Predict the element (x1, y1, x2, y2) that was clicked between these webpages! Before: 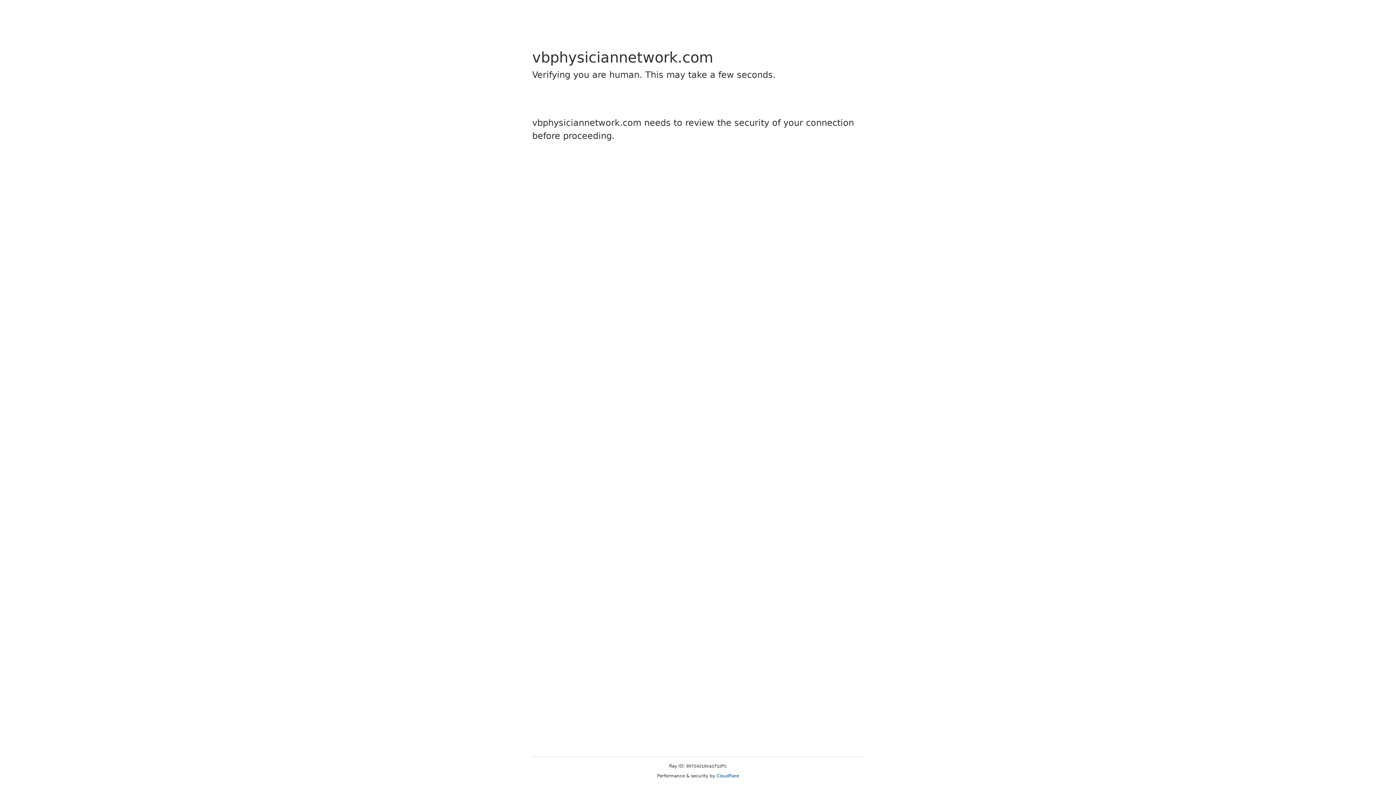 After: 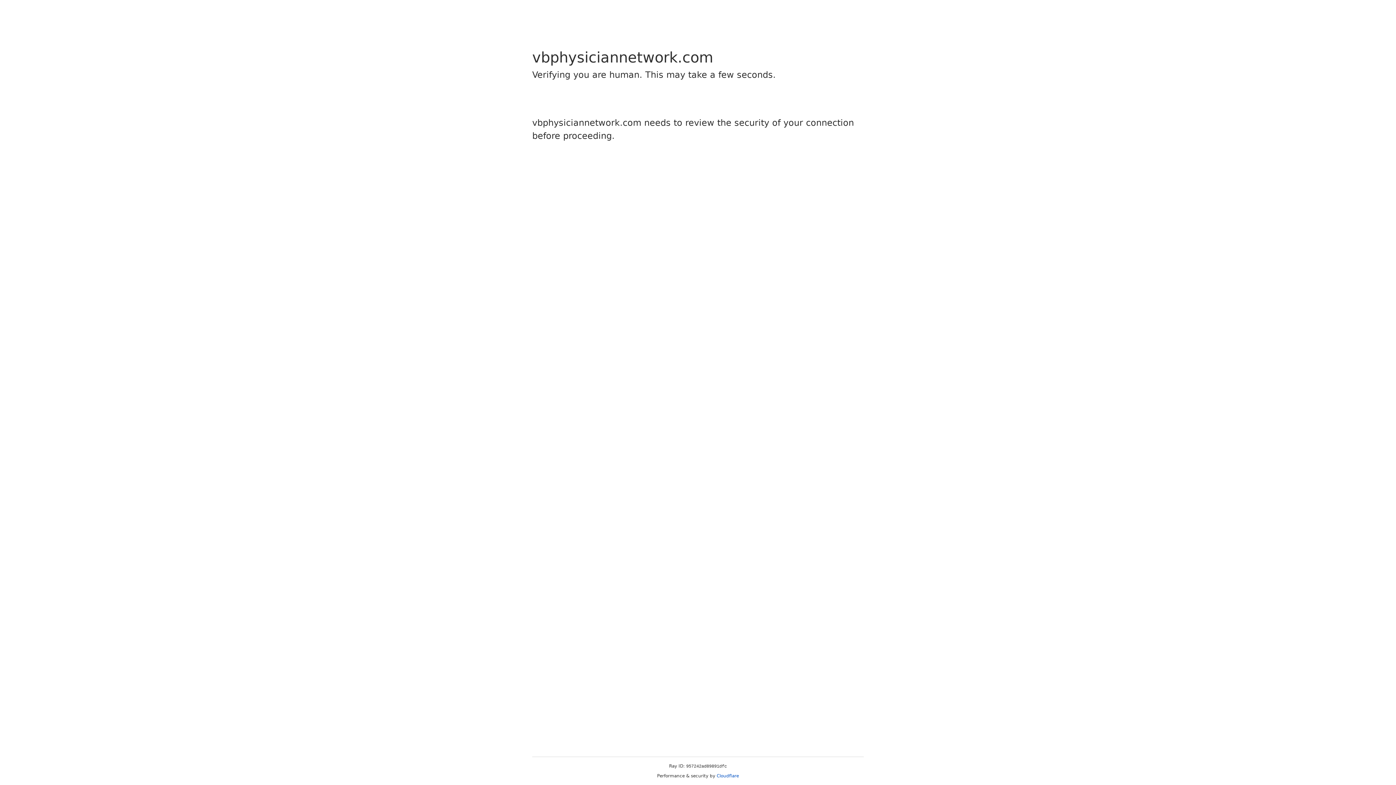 Action: label: Cloudflare bbox: (716, 773, 739, 778)